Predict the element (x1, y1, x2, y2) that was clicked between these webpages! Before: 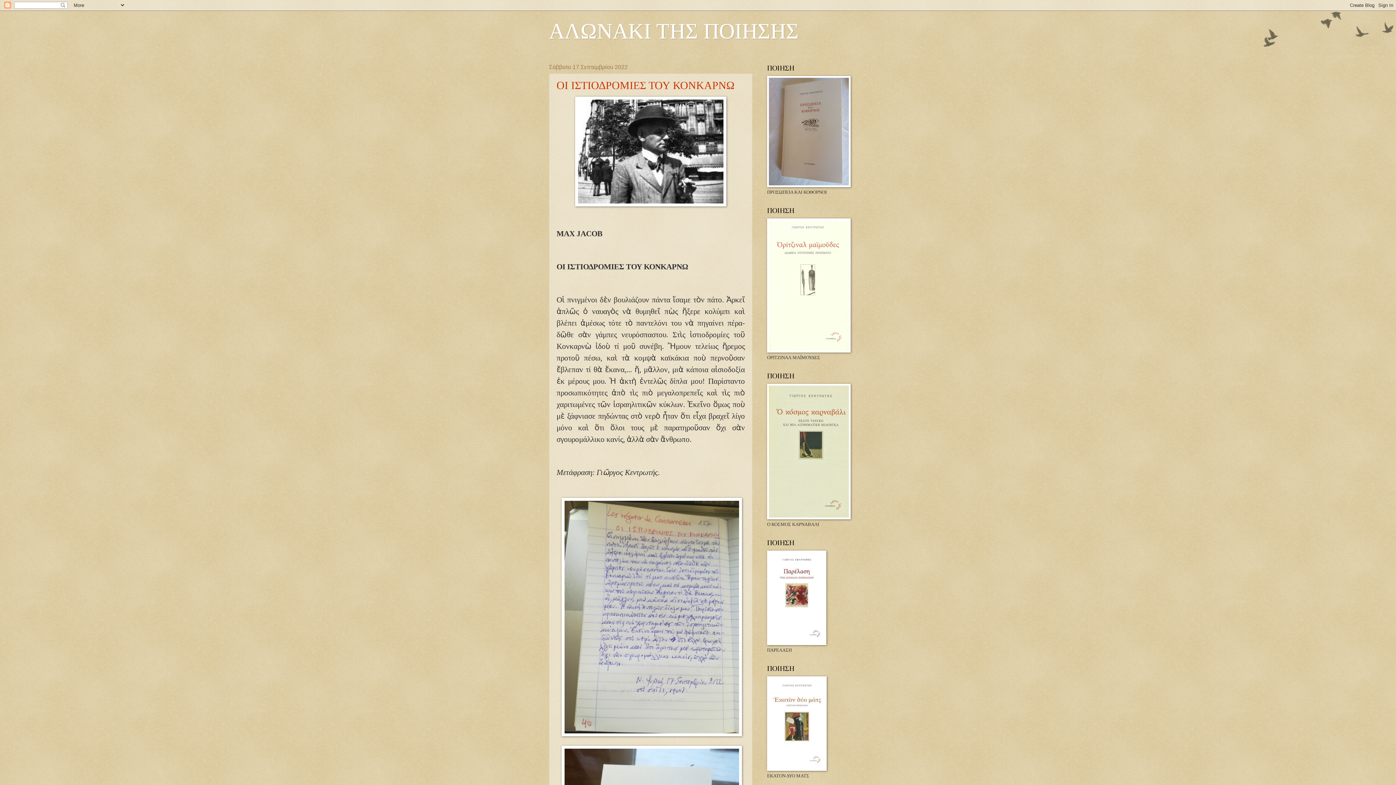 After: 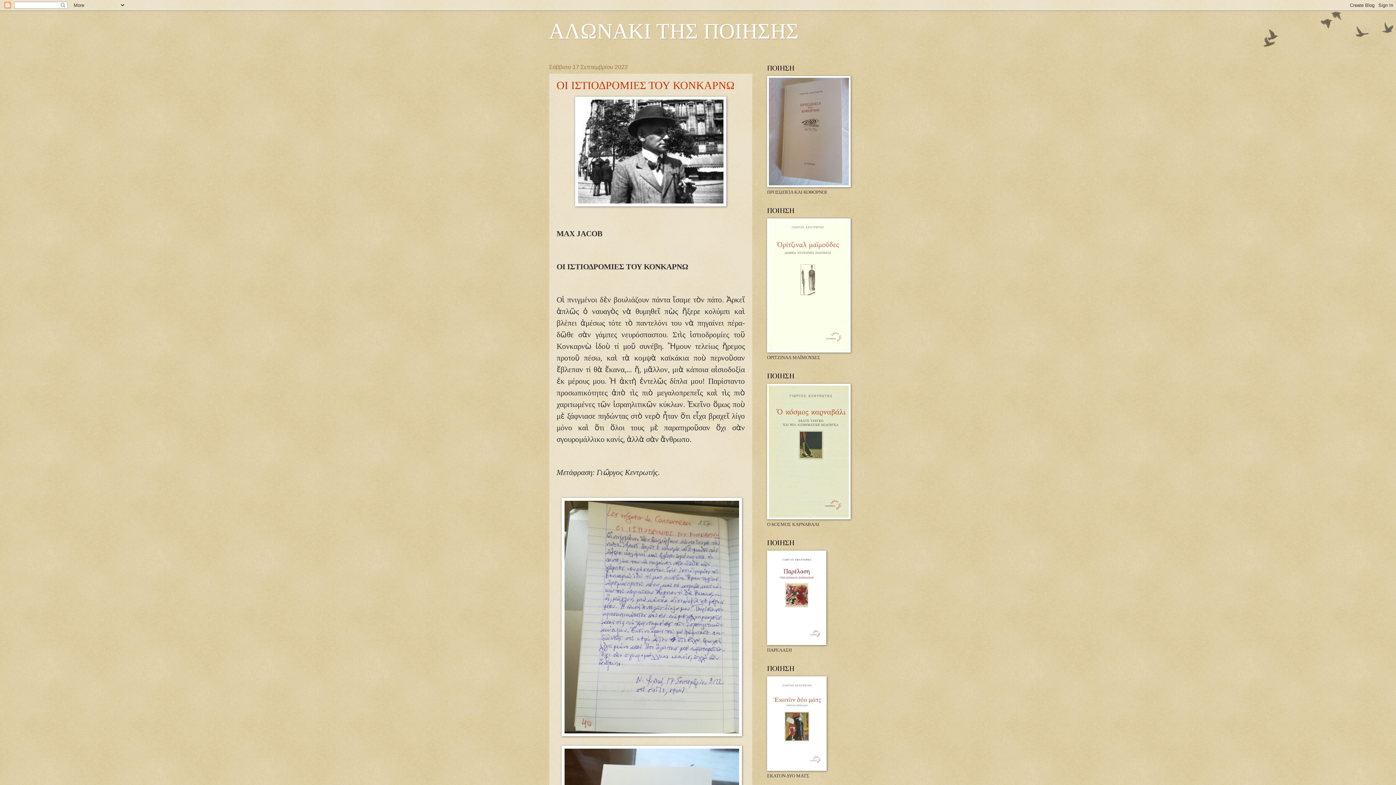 Action: bbox: (556, 79, 734, 91) label: ΟΙ ΙΣΤΙΟΔΡΟΜΙΕΣ ΤΟΥ ΚΟΝΚΑΡΝΩ